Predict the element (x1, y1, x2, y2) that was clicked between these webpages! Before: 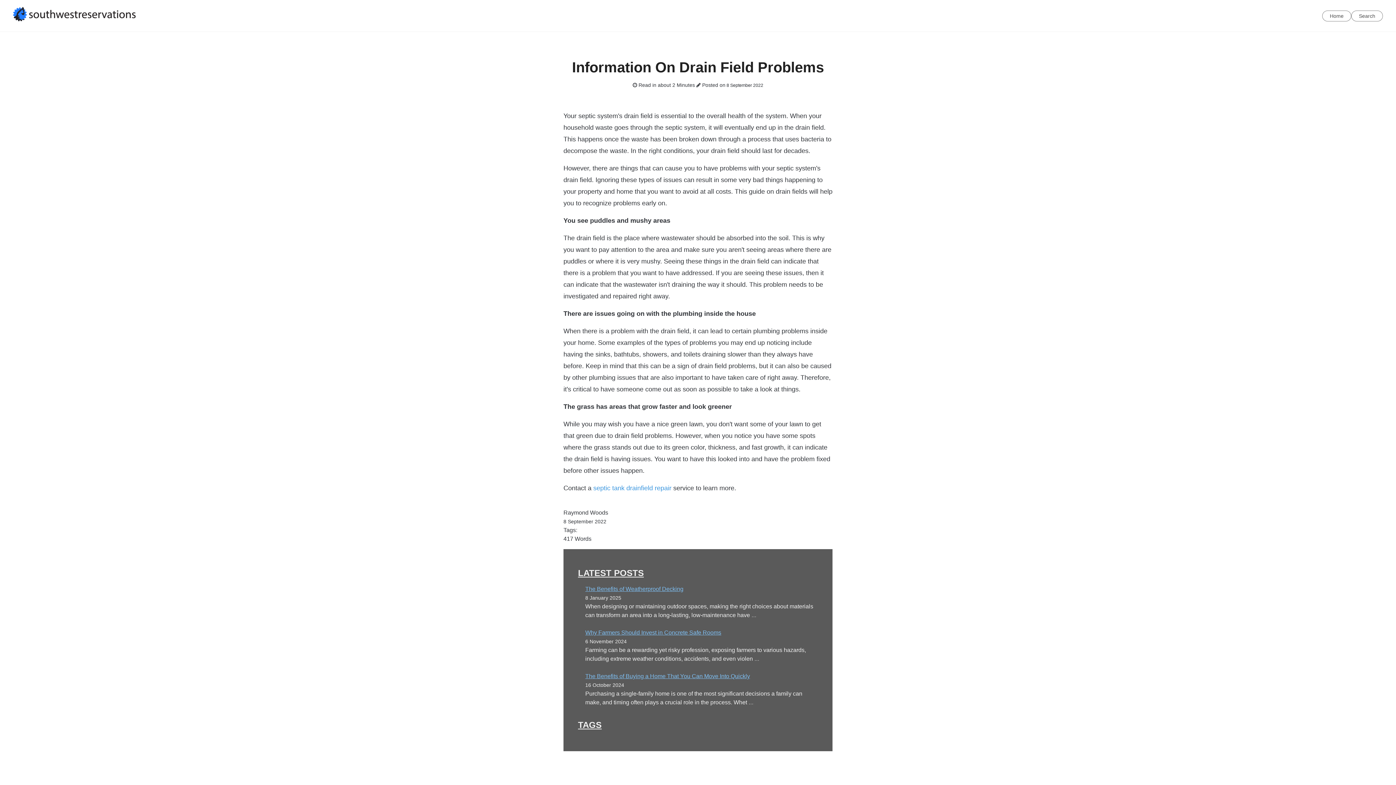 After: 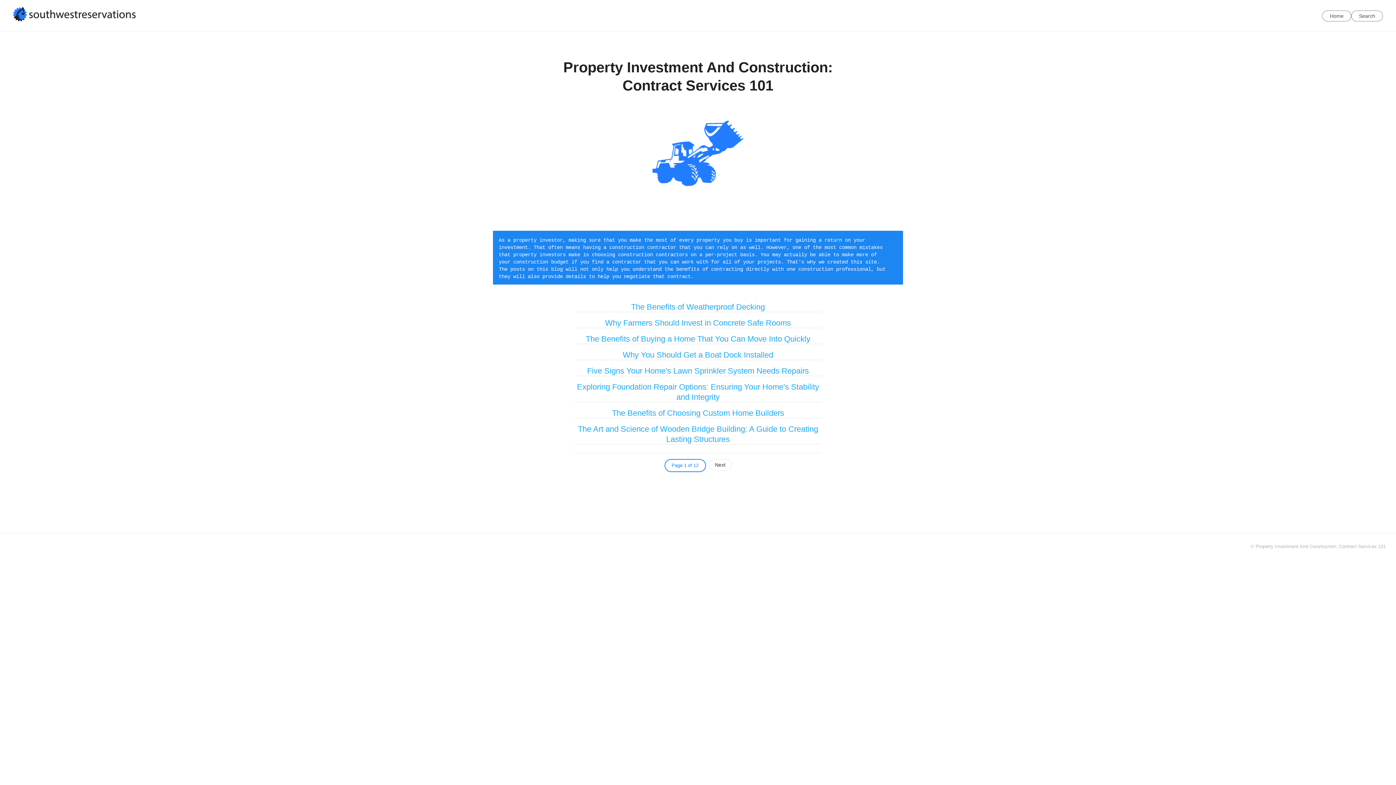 Action: bbox: (1322, 10, 1351, 21) label: Home